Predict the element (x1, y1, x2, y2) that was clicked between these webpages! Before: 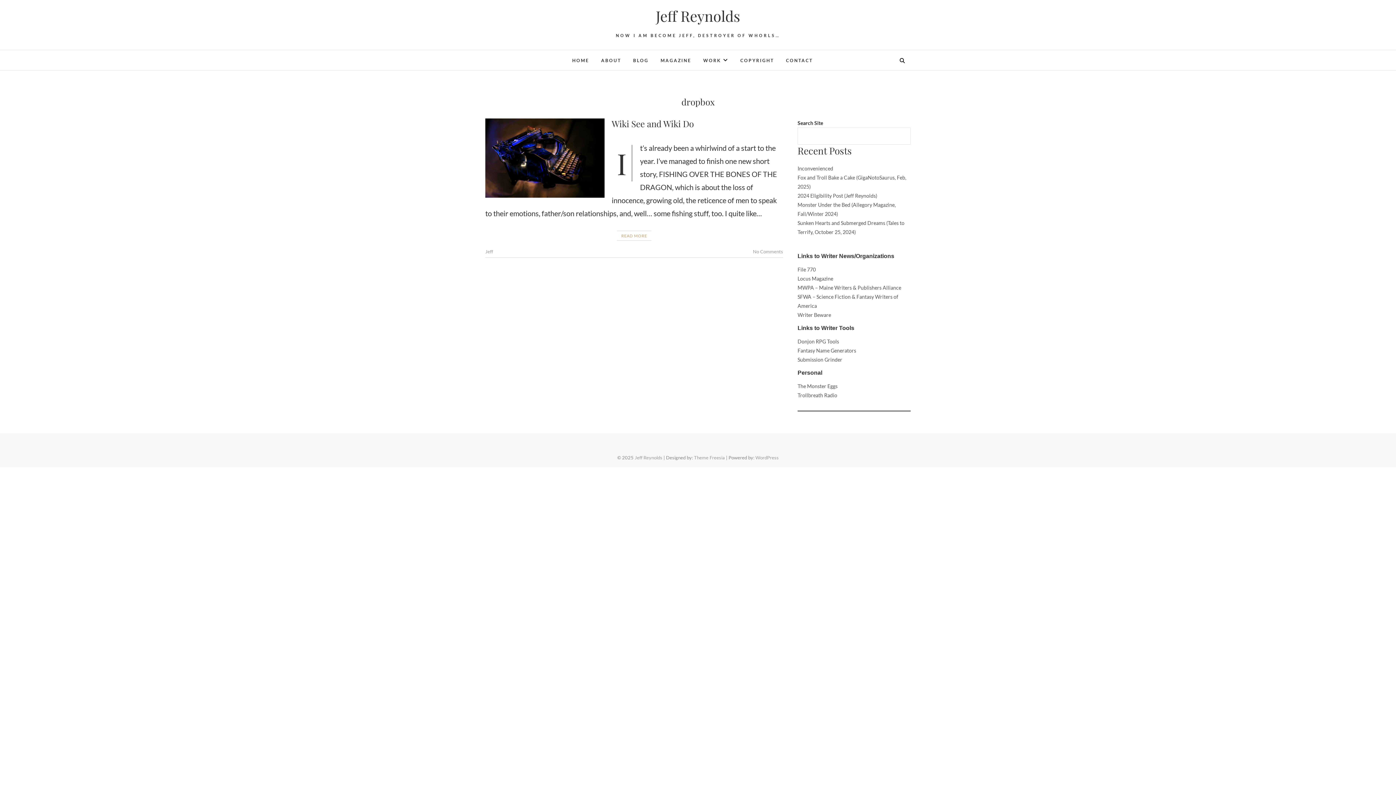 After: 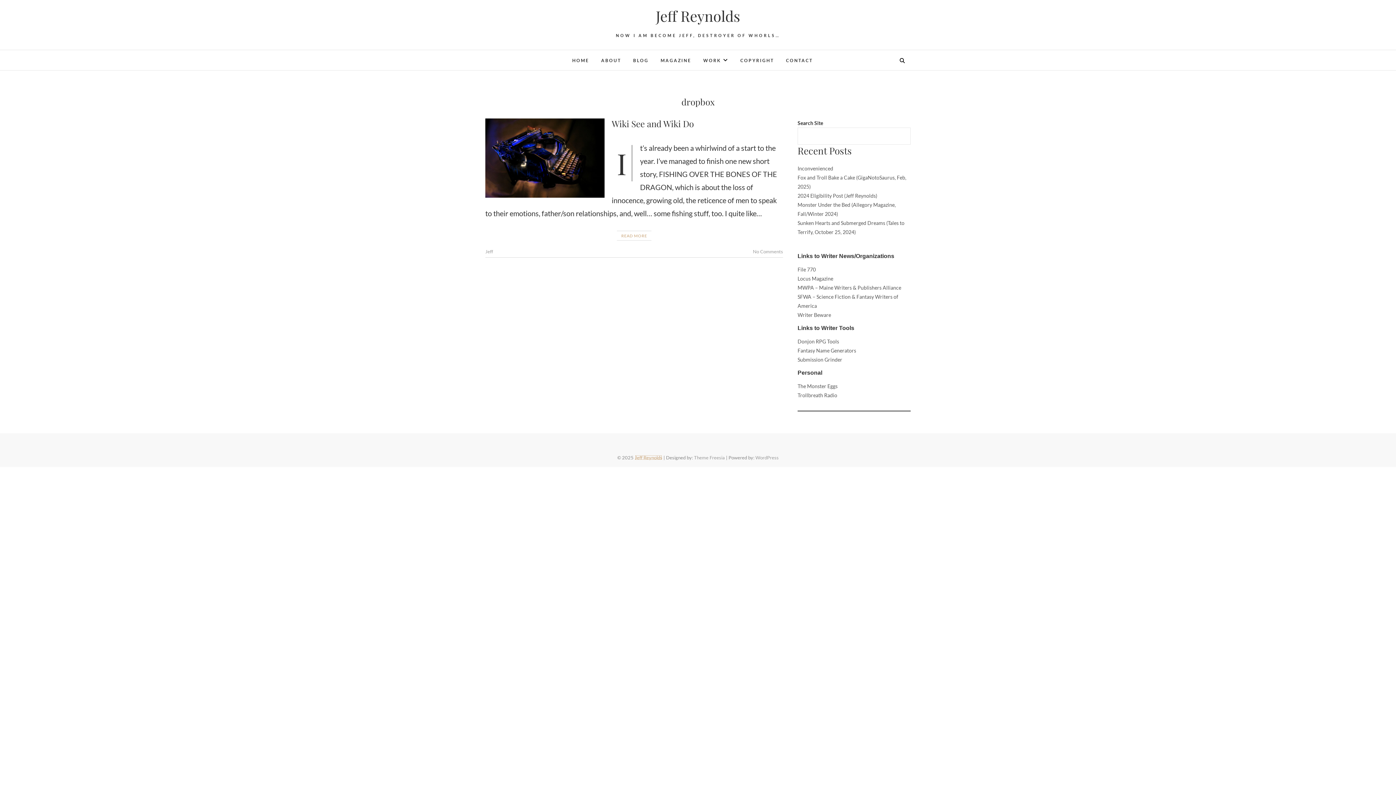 Action: label: Jeff Reynolds bbox: (634, 454, 662, 460)